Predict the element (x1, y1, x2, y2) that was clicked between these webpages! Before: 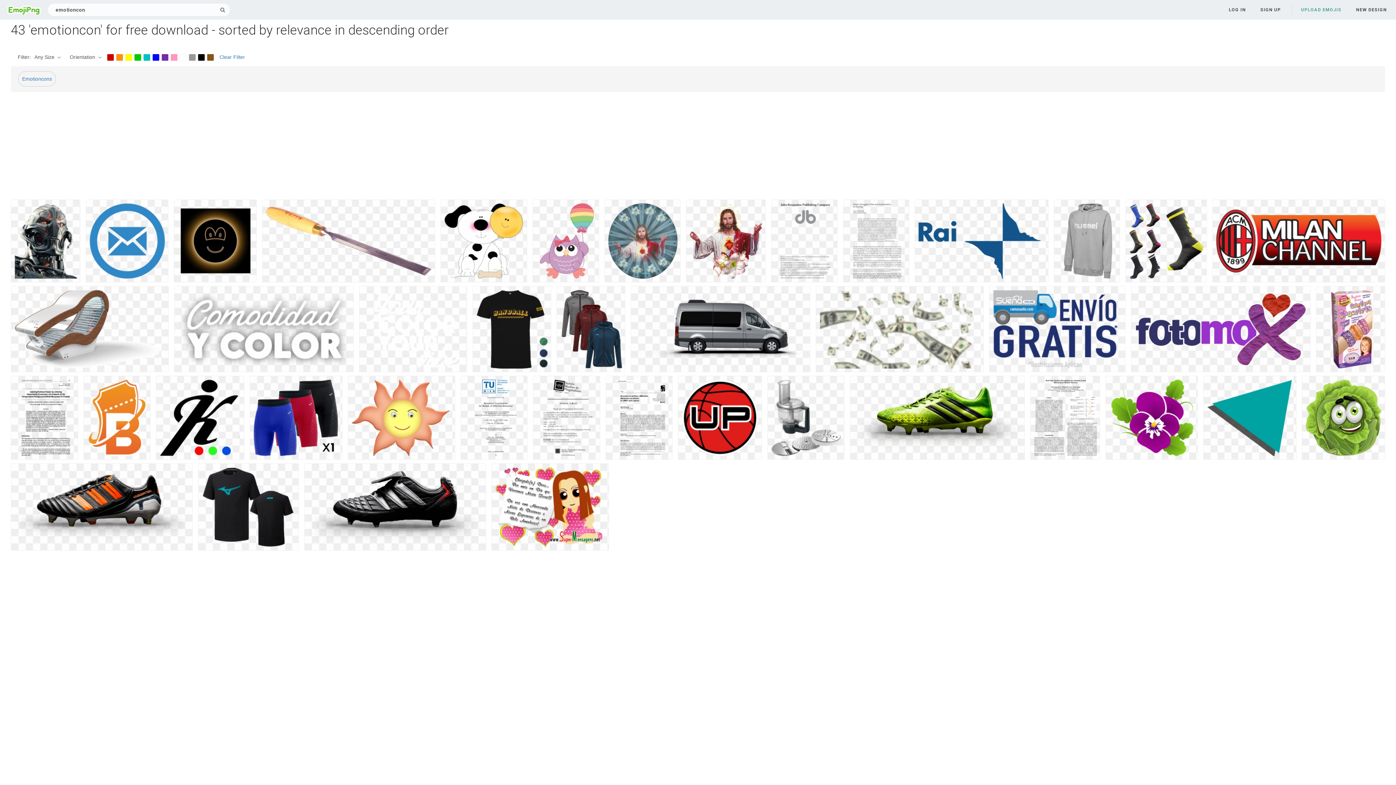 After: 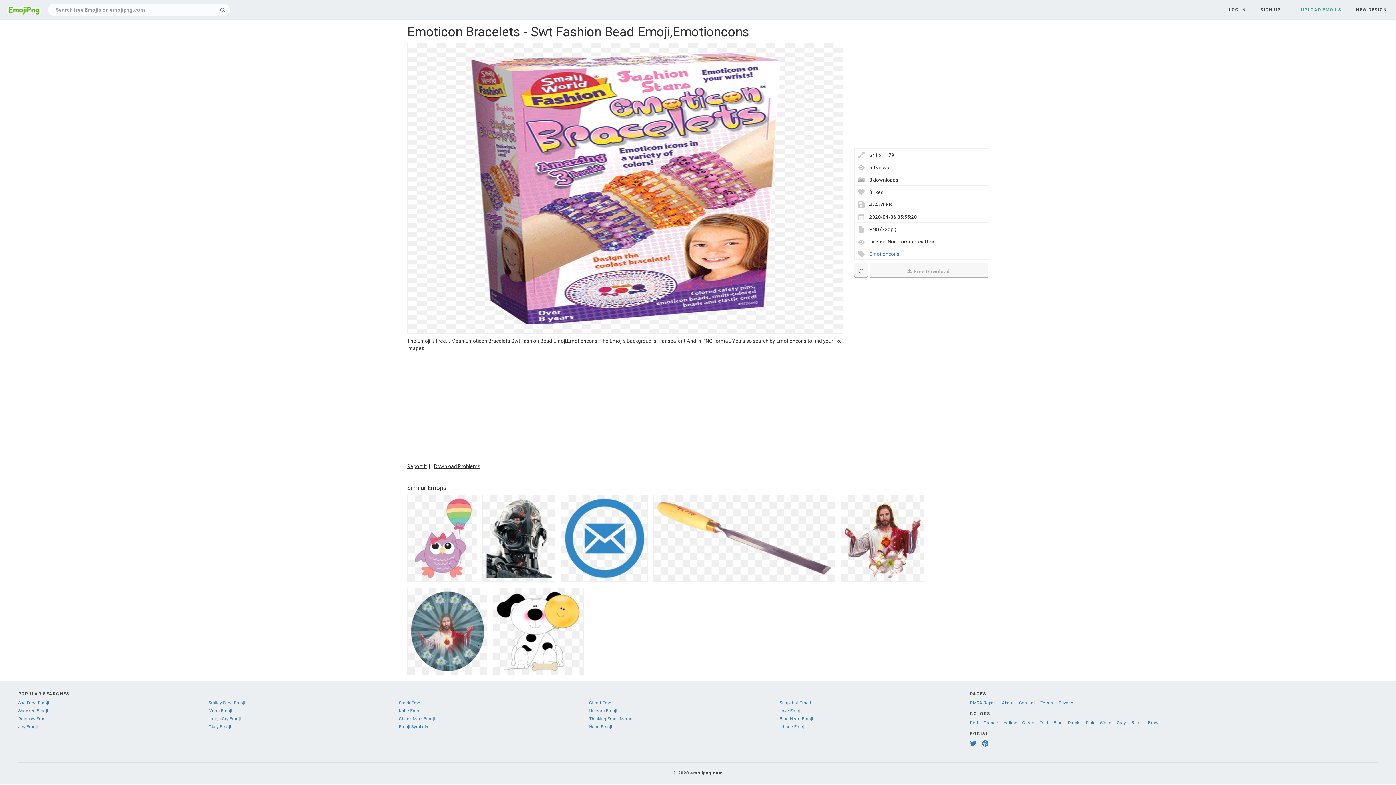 Action: label: 641 * 1179 474.51 KB bbox: (1316, 286, 1385, 372)